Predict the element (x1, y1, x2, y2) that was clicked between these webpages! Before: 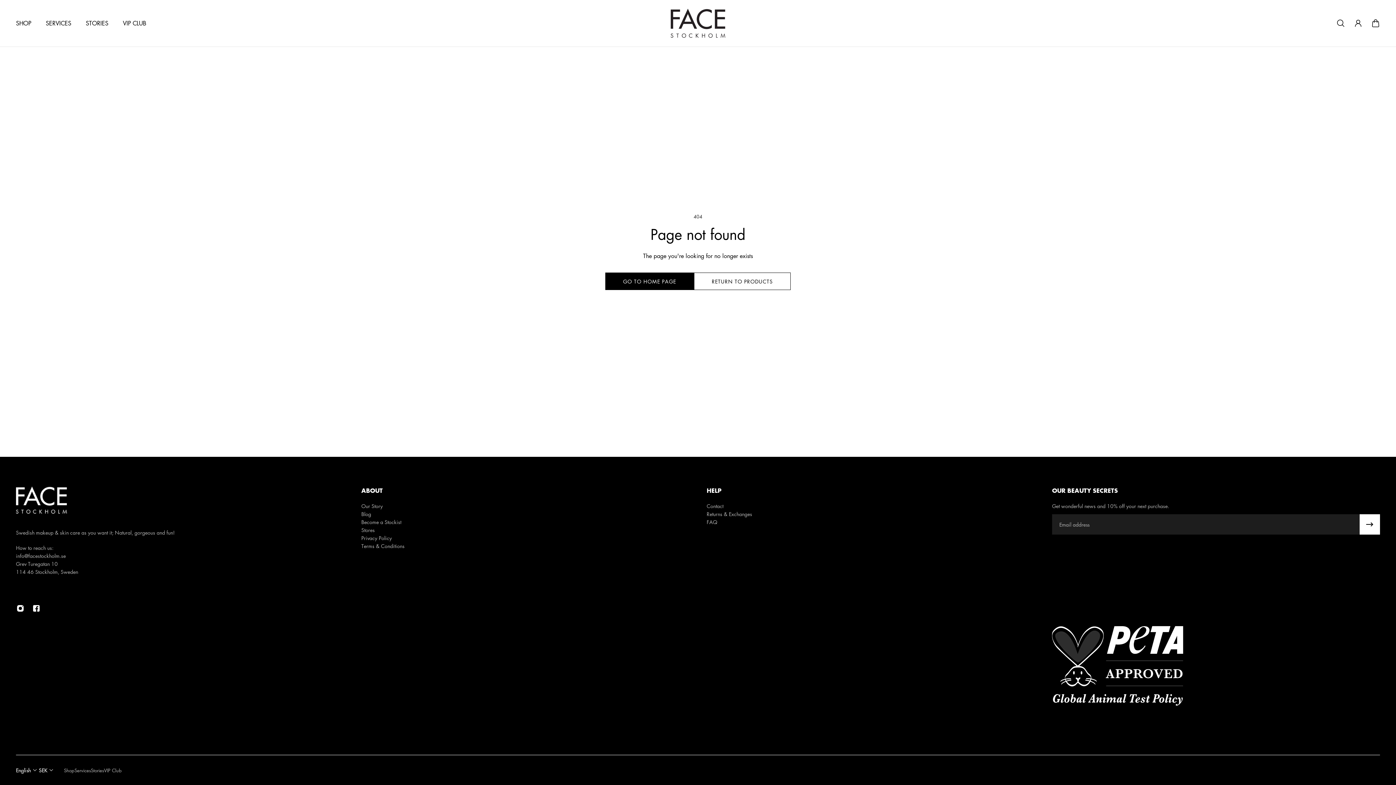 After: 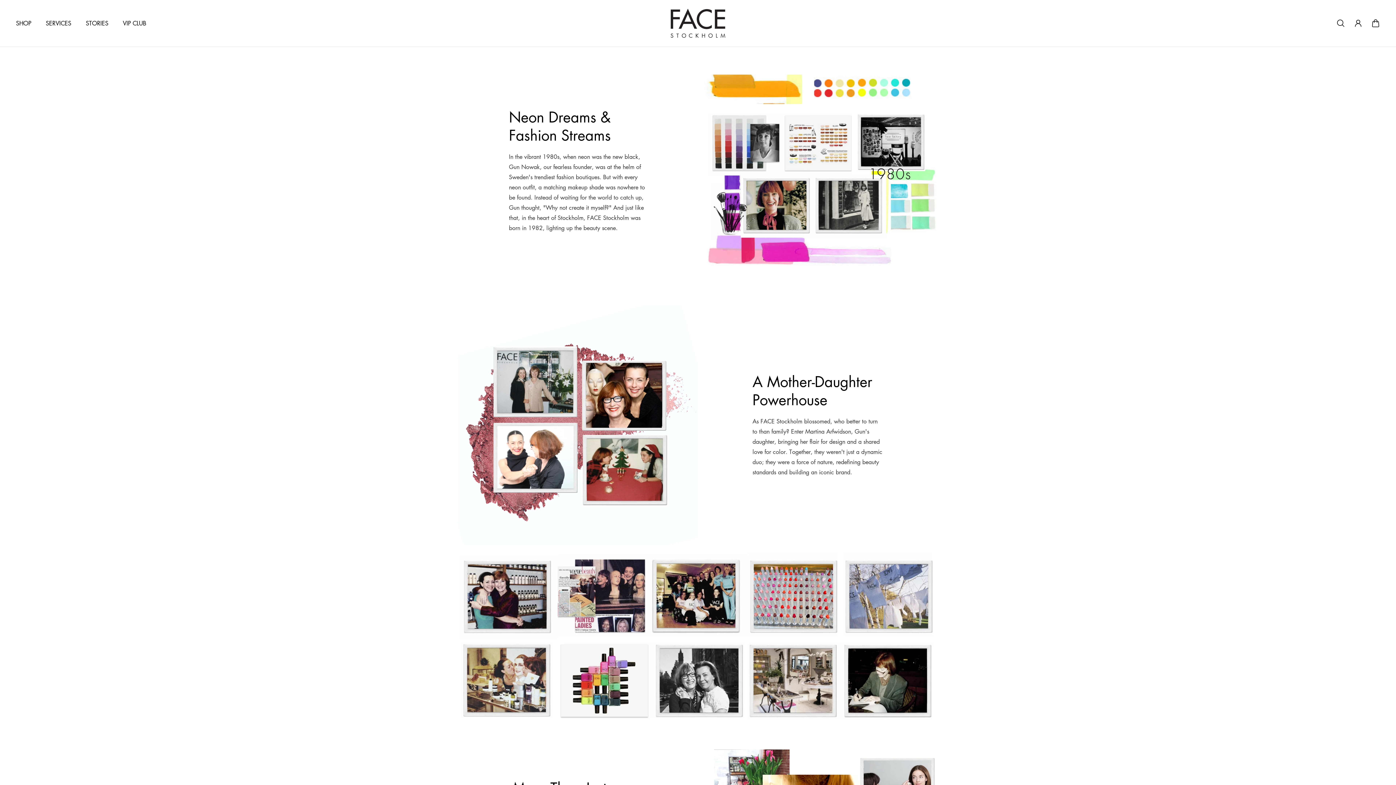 Action: bbox: (361, 502, 404, 510) label: Our Story